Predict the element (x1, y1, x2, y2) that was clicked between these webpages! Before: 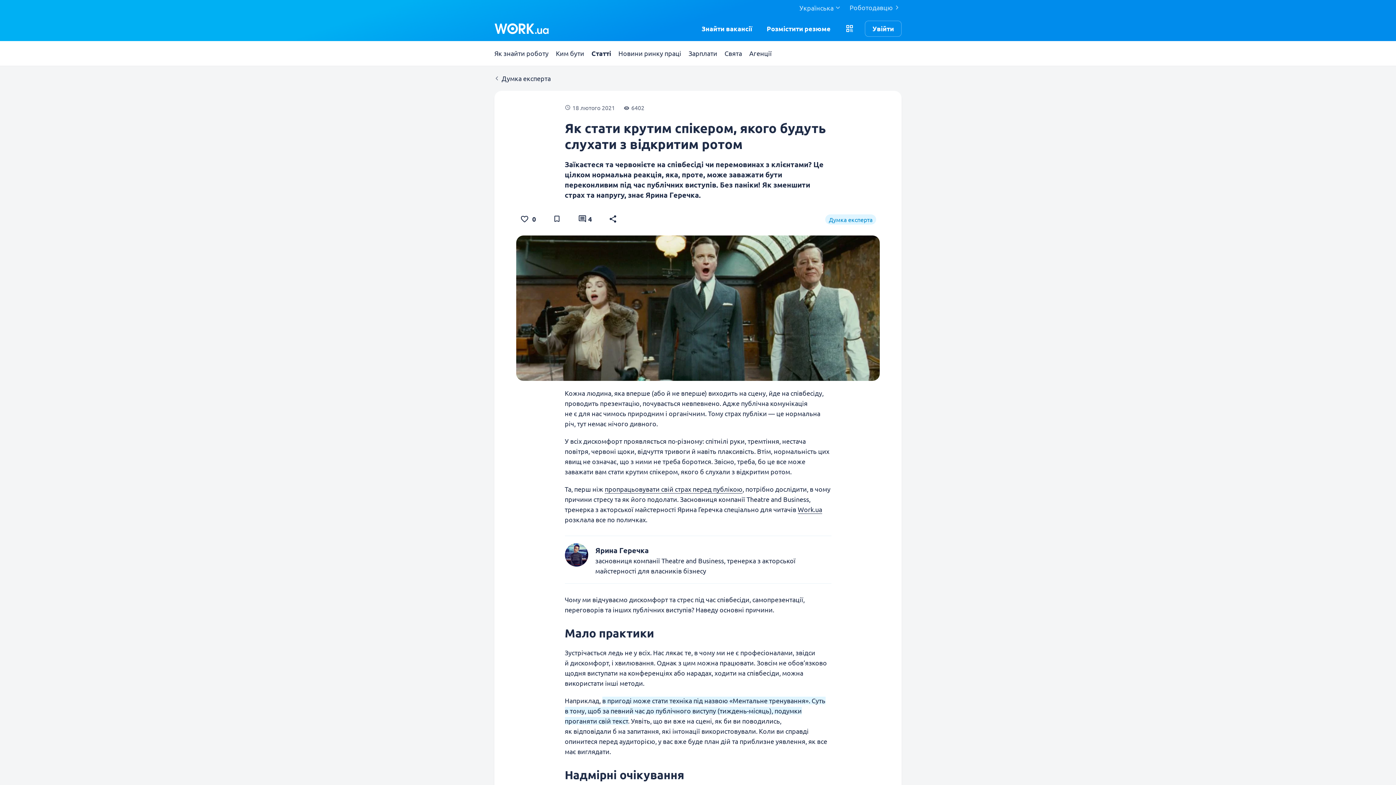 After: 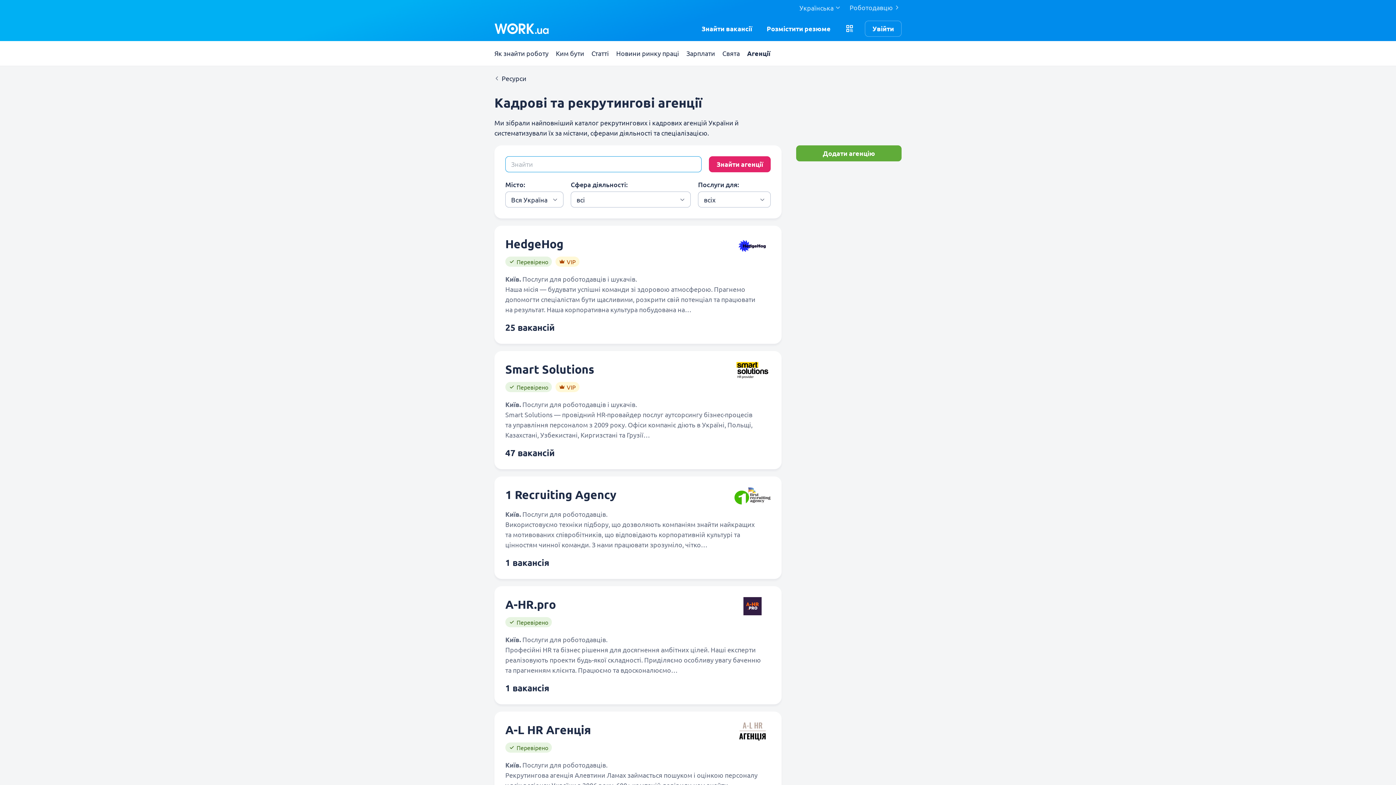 Action: bbox: (749, 48, 772, 58) label: Агенції